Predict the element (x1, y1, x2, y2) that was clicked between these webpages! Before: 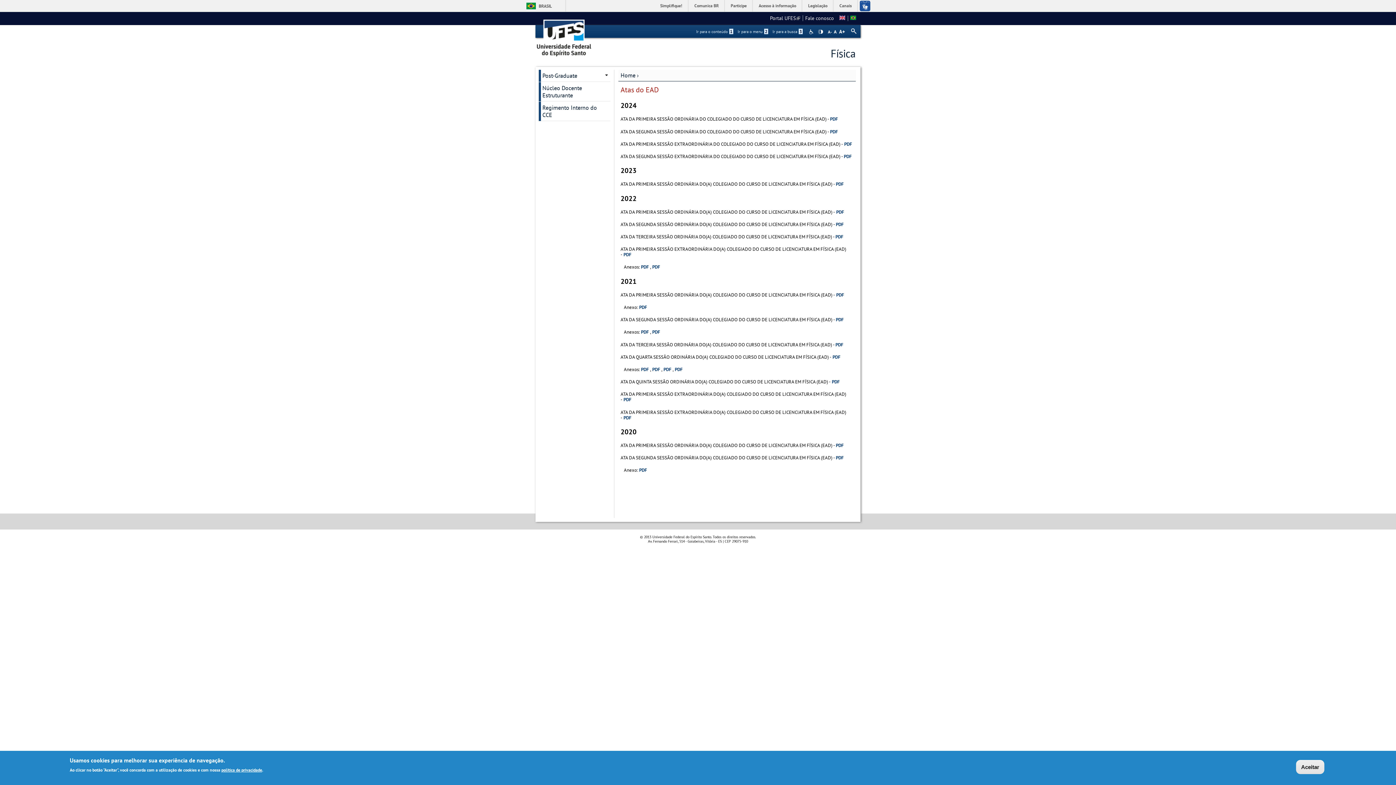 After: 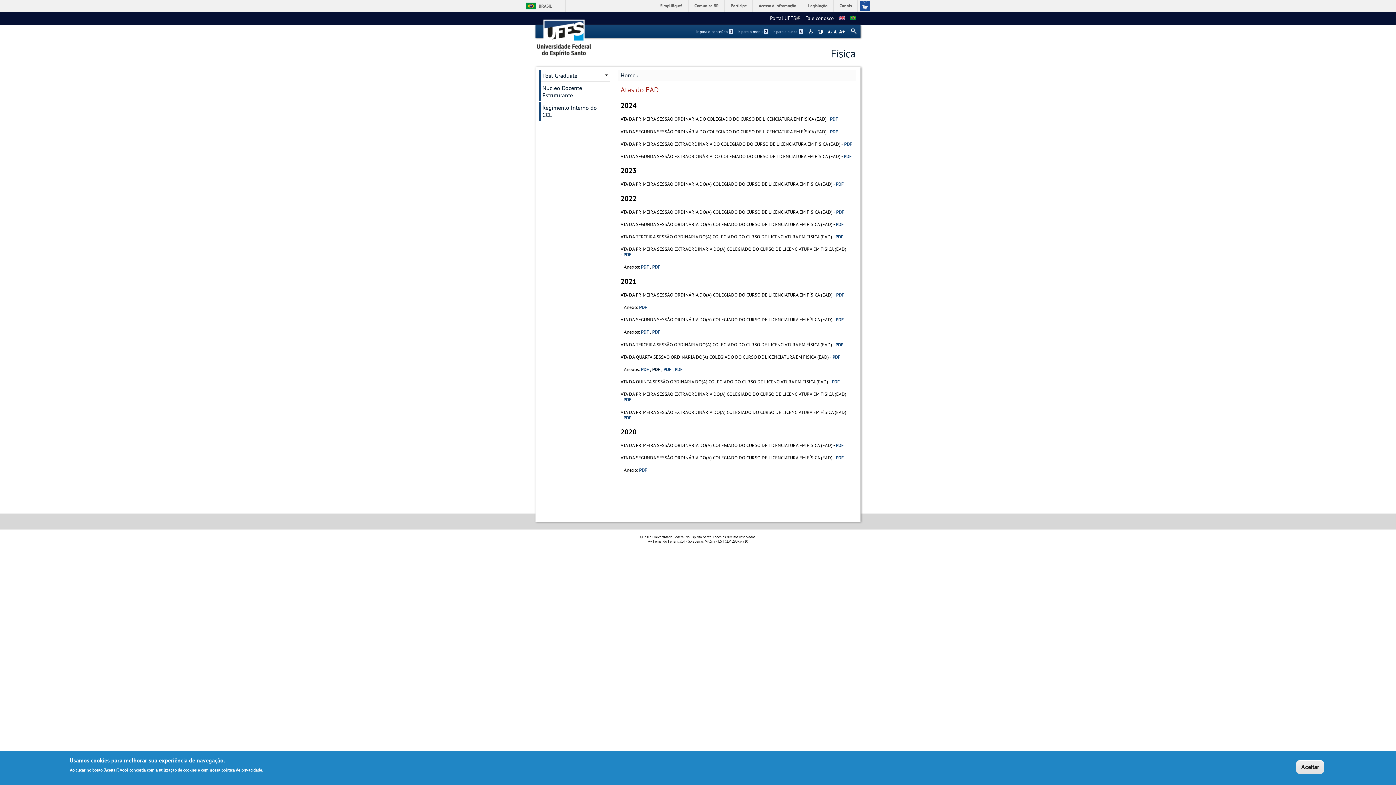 Action: bbox: (652, 366, 660, 372) label: PDF